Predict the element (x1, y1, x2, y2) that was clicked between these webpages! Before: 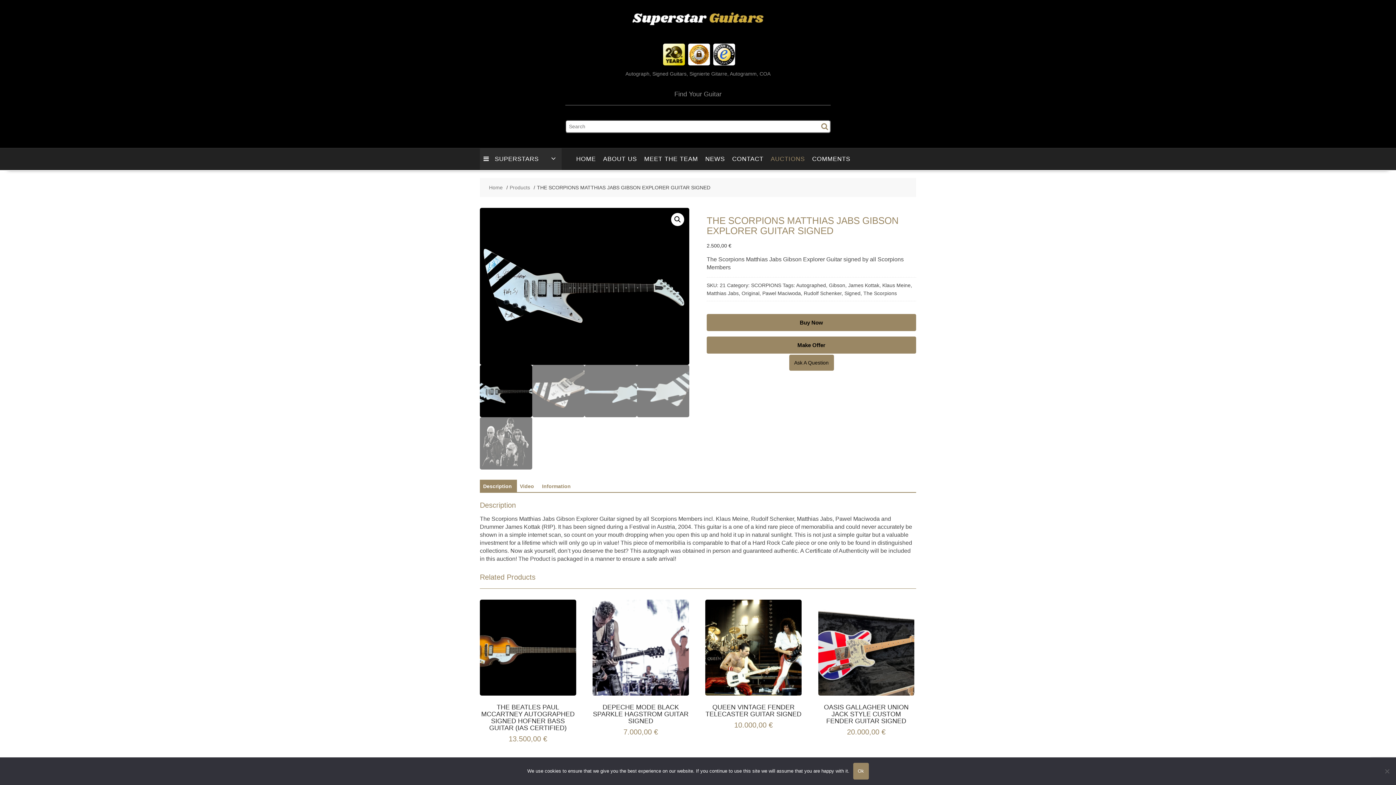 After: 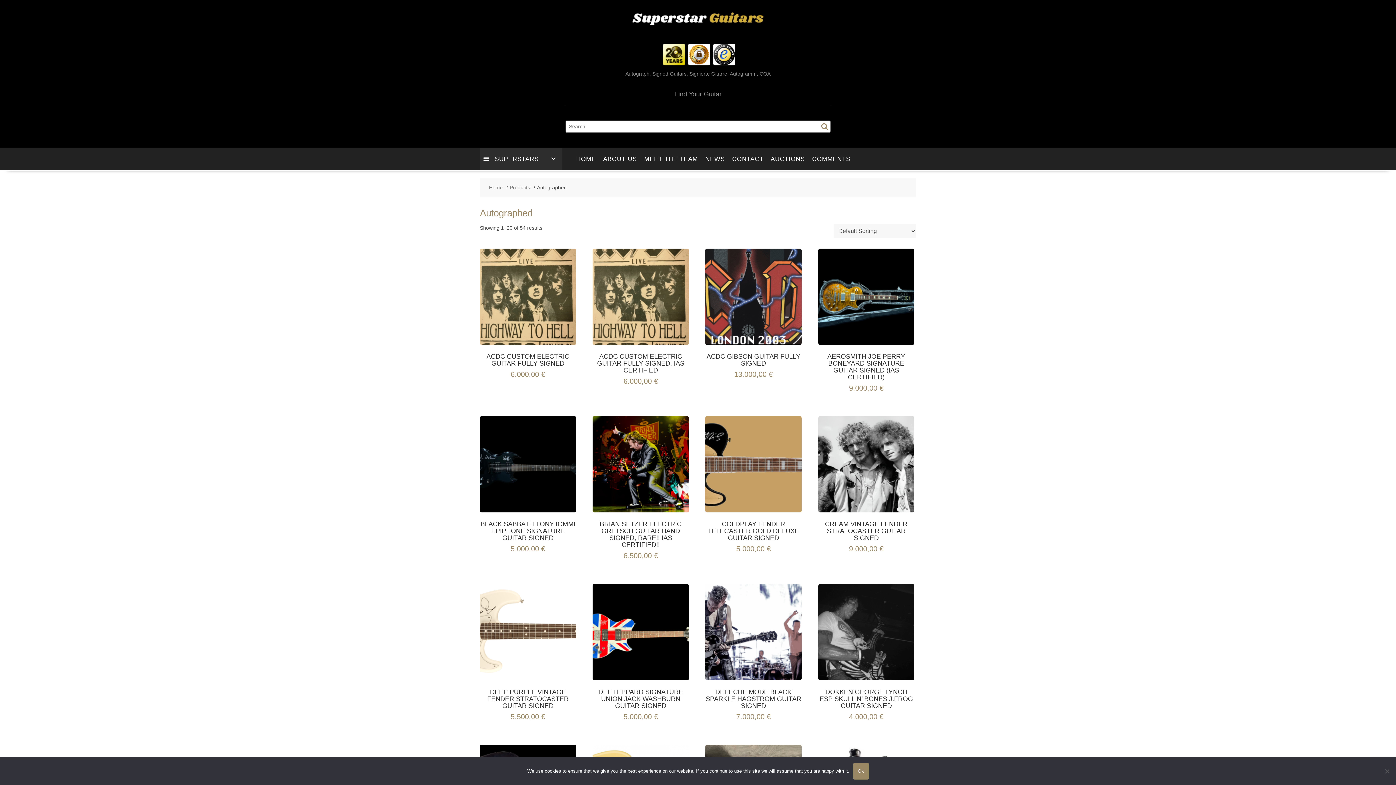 Action: bbox: (796, 282, 826, 288) label: Autographed